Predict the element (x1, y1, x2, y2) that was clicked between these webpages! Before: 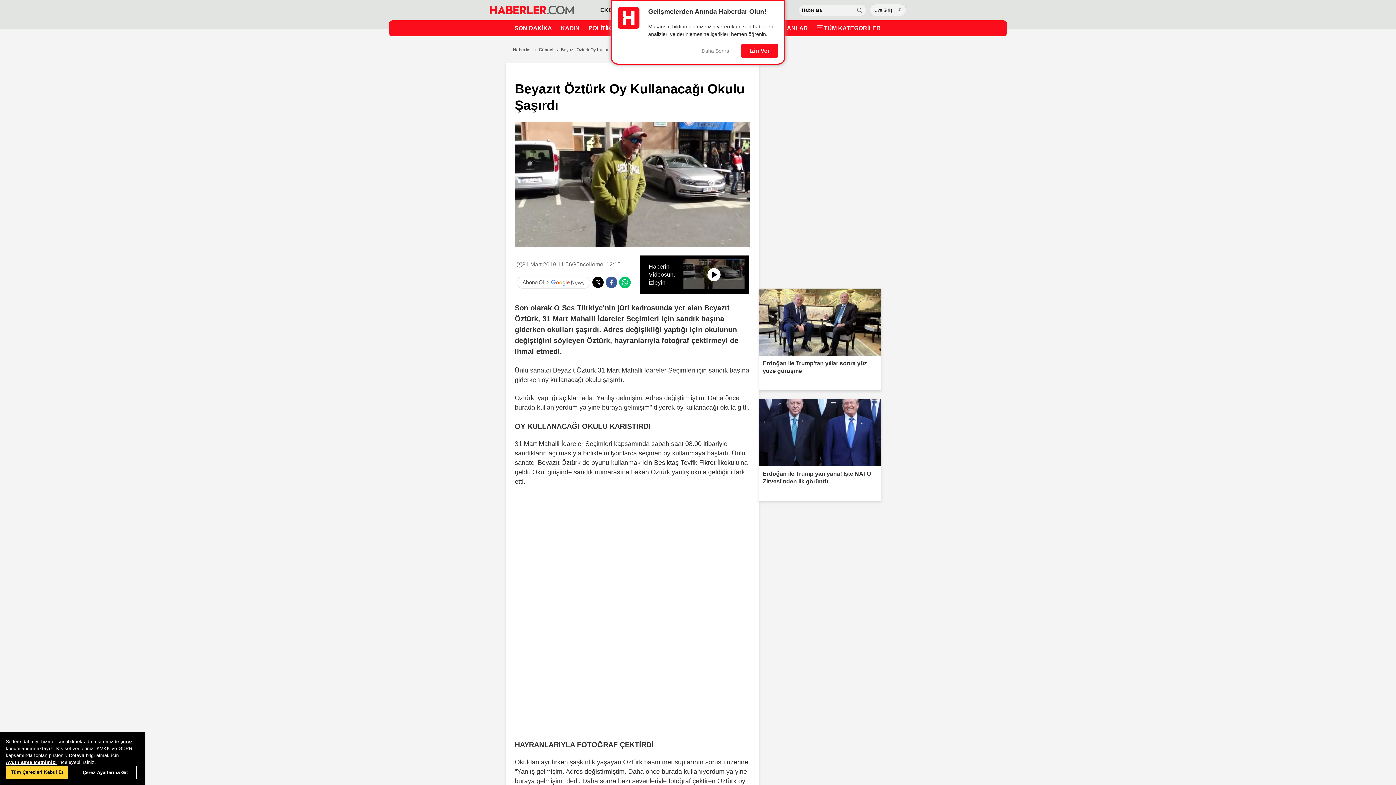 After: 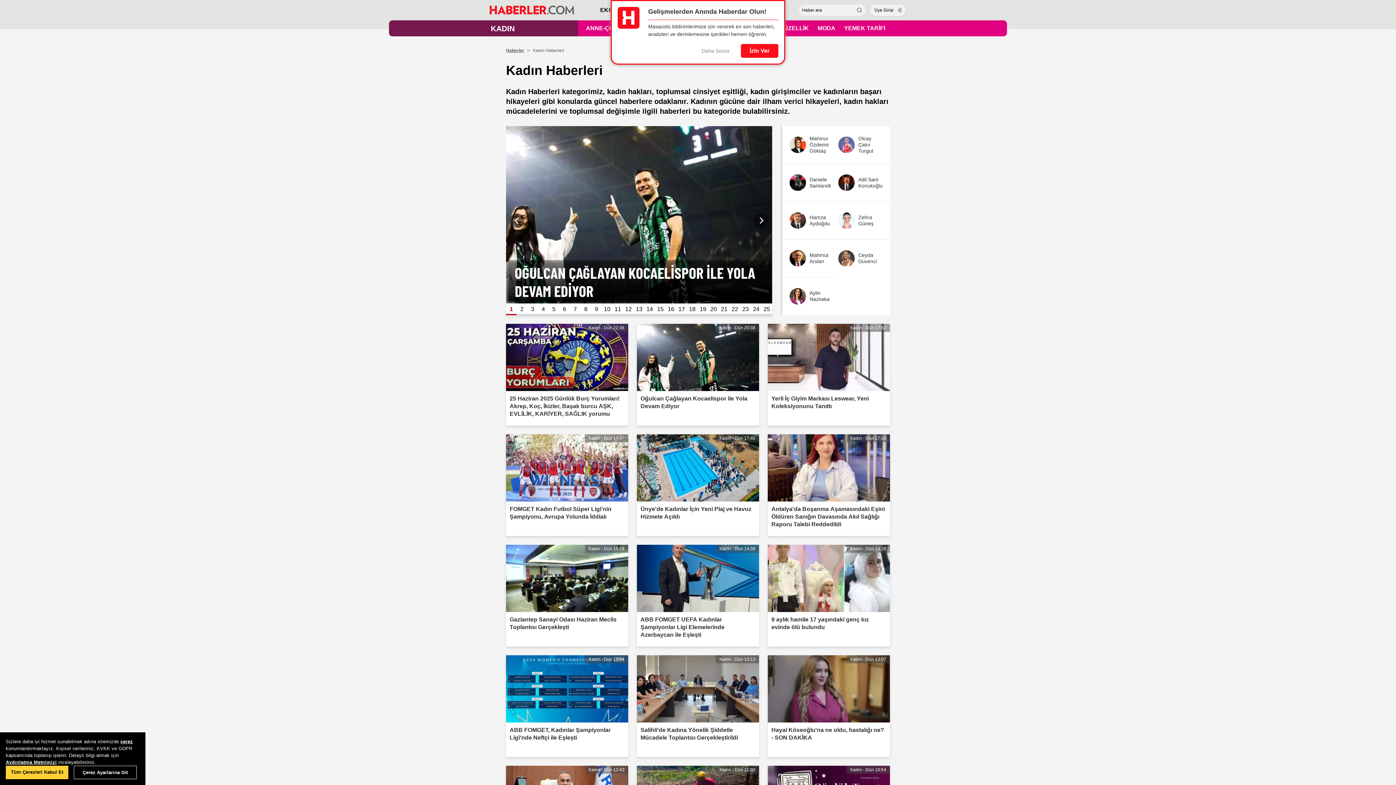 Action: bbox: (560, 21, 579, 35) label: KADIN